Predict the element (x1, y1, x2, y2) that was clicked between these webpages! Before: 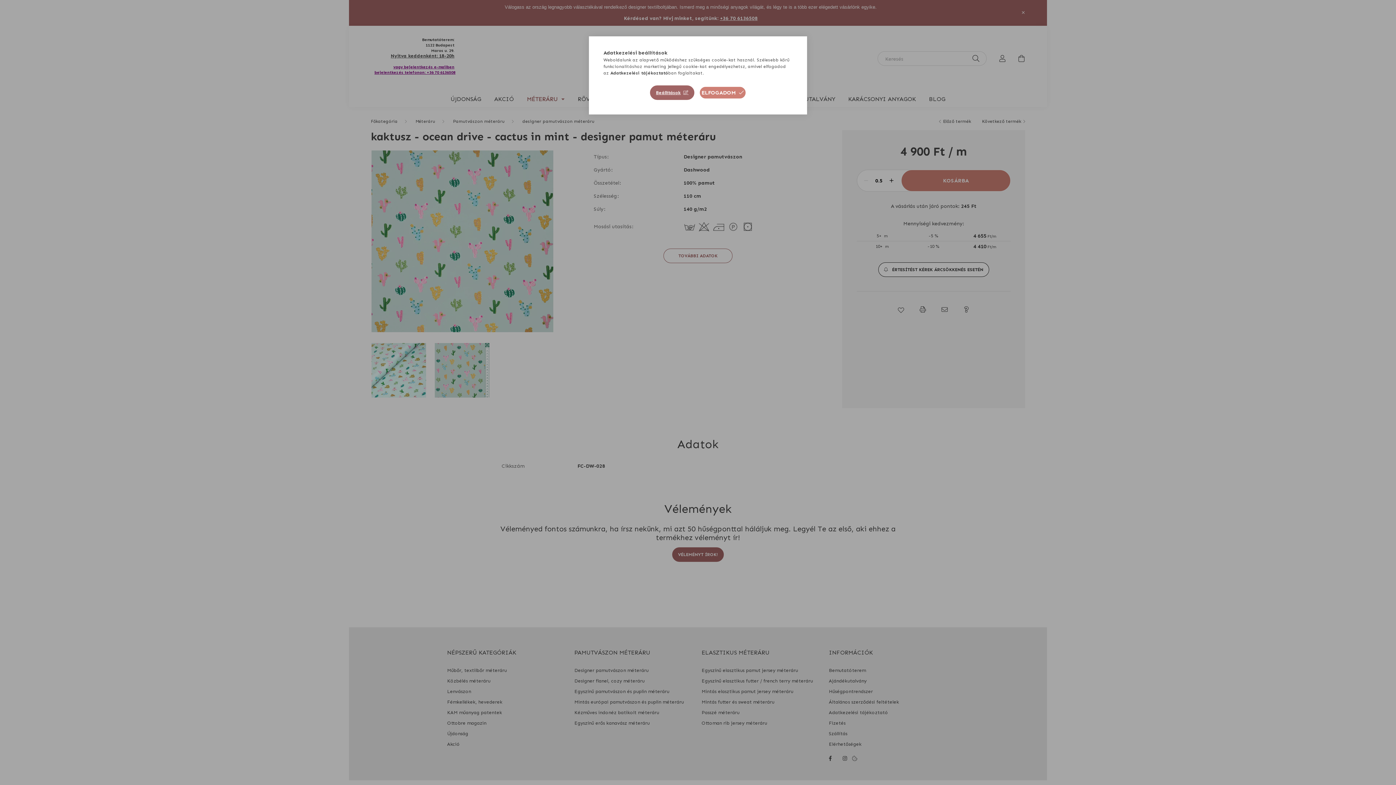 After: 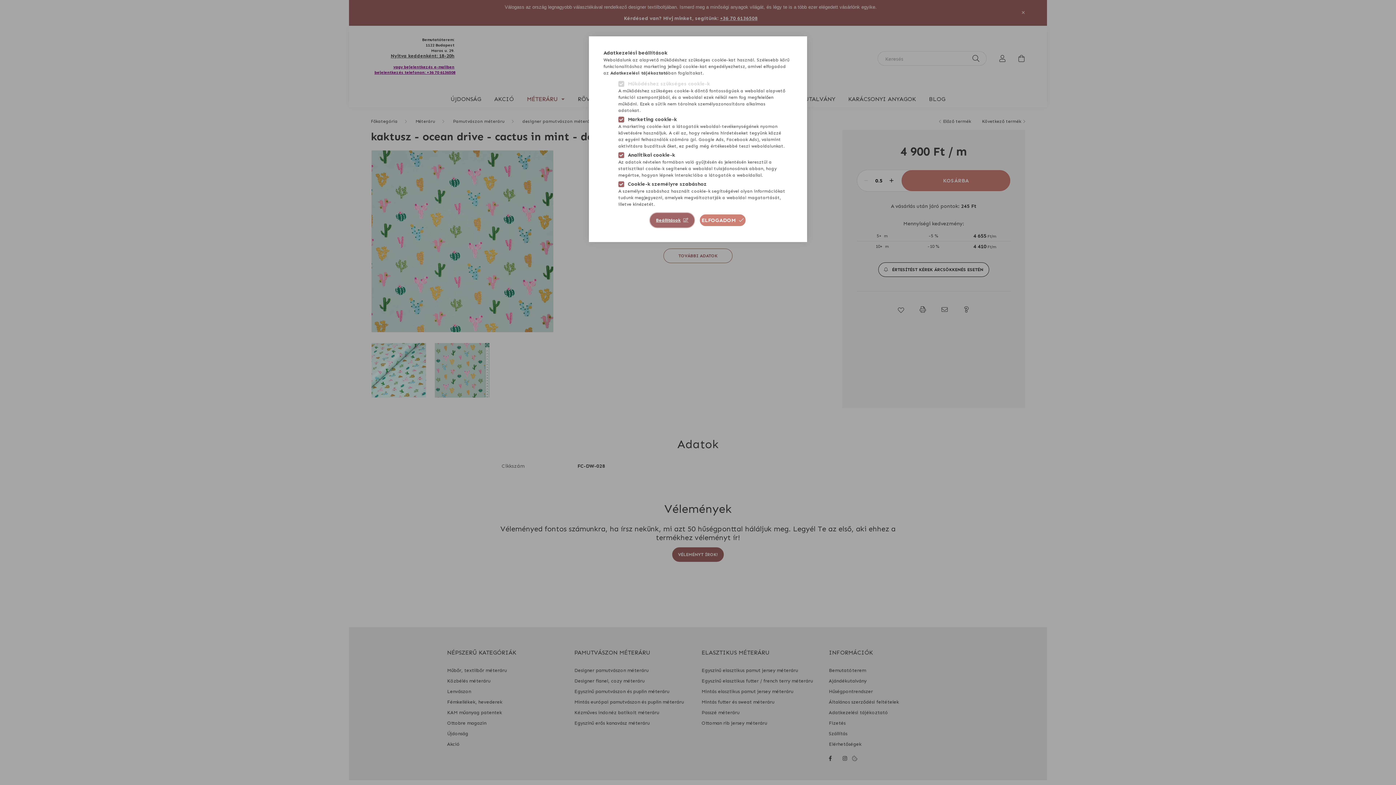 Action: bbox: (650, 85, 694, 100) label: Beállítások